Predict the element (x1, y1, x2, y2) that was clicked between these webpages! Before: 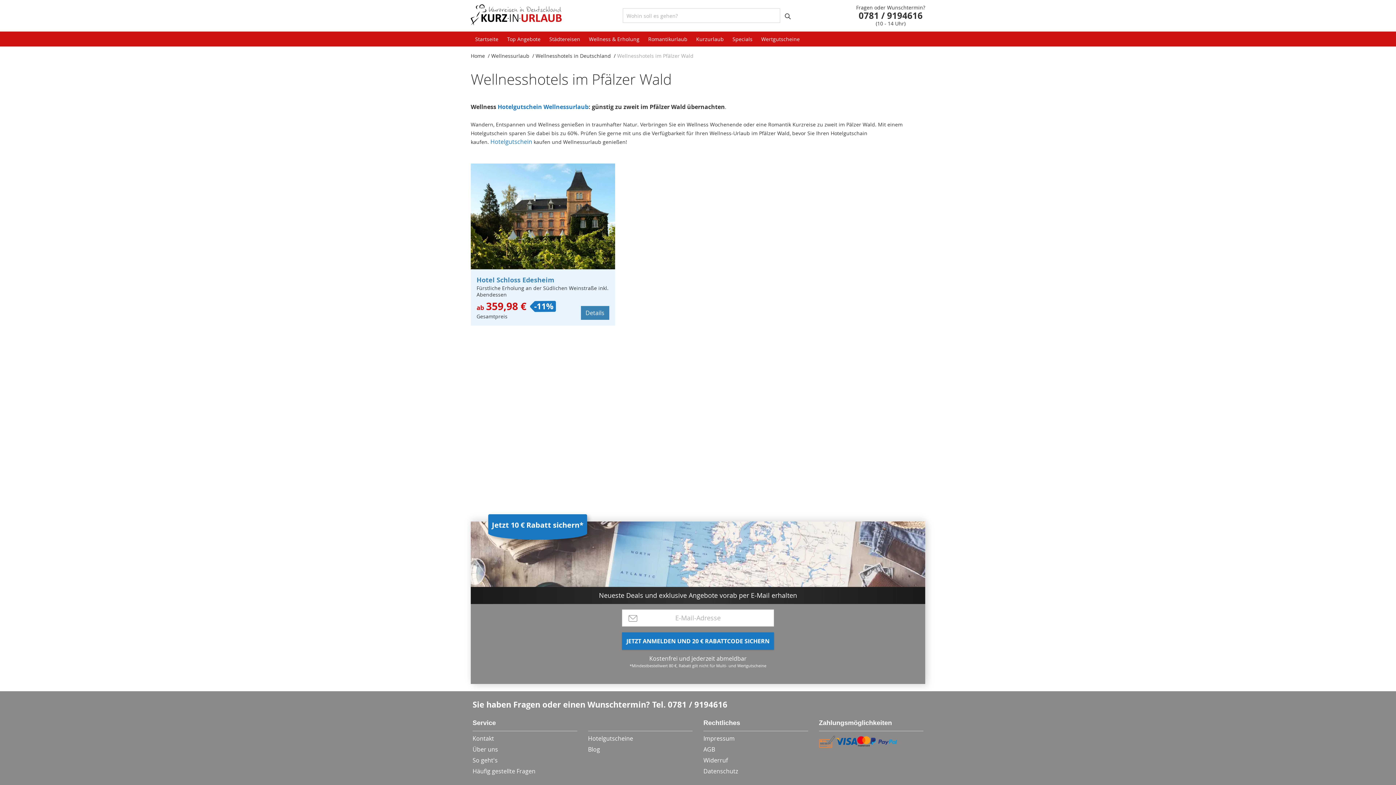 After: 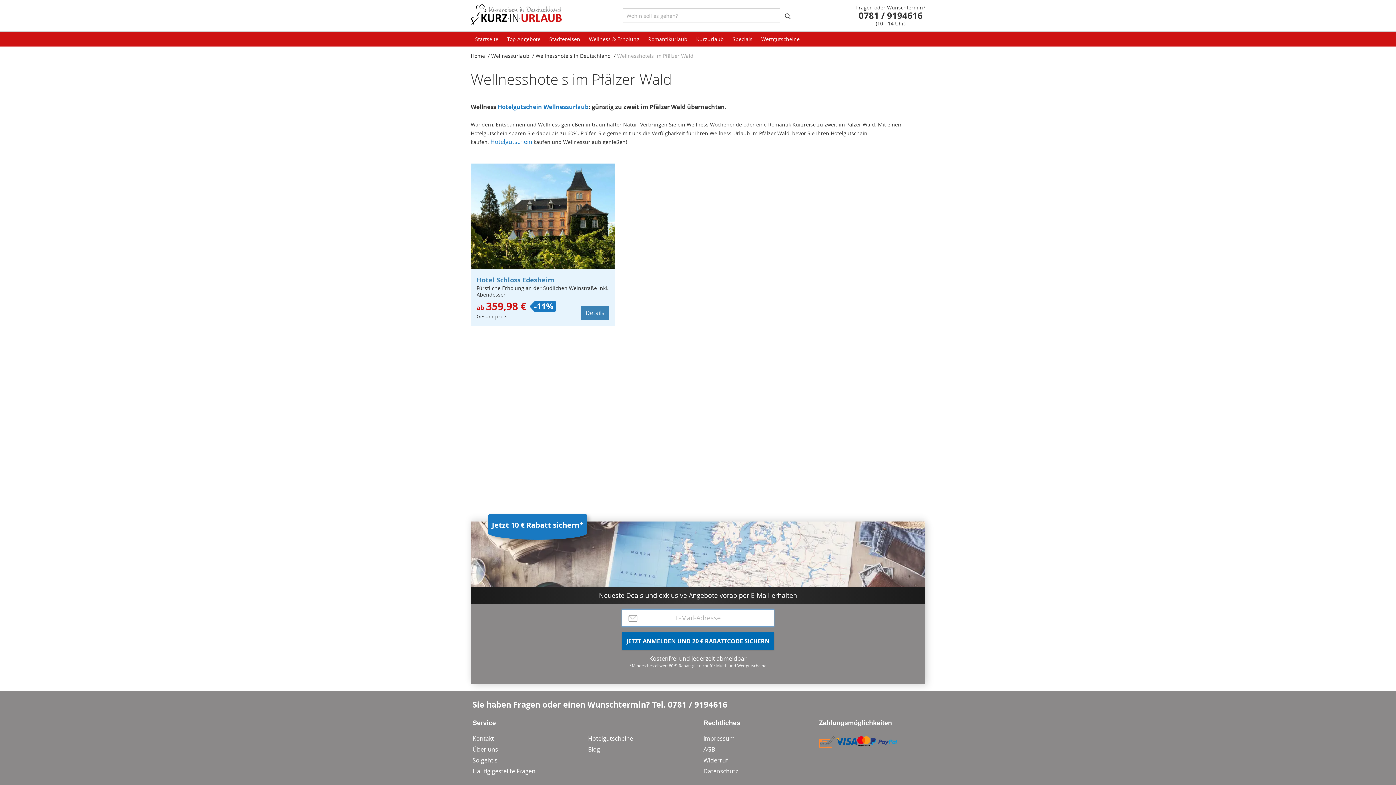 Action: label: JETZT ANMELDEN UND 20 € RABATTCODE SICHERN bbox: (622, 632, 774, 650)